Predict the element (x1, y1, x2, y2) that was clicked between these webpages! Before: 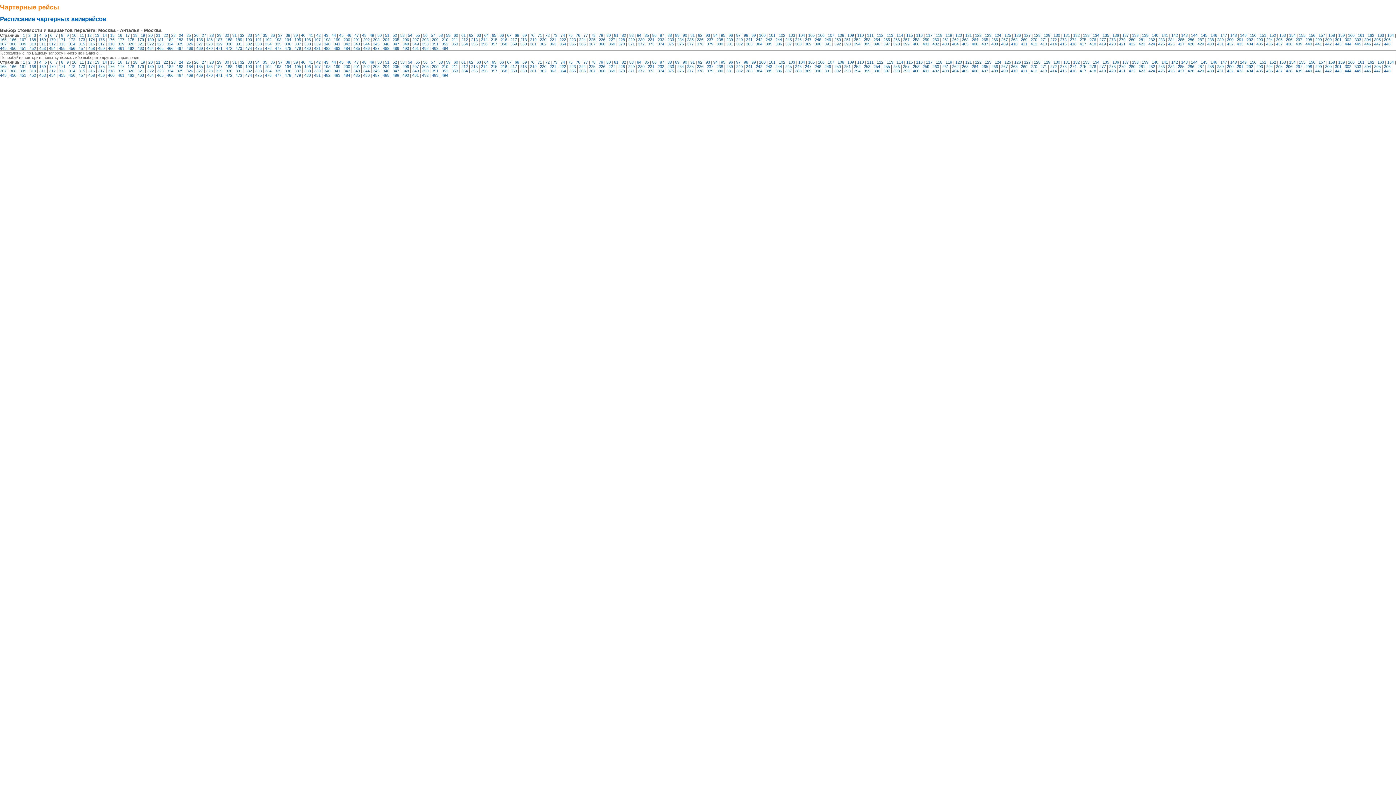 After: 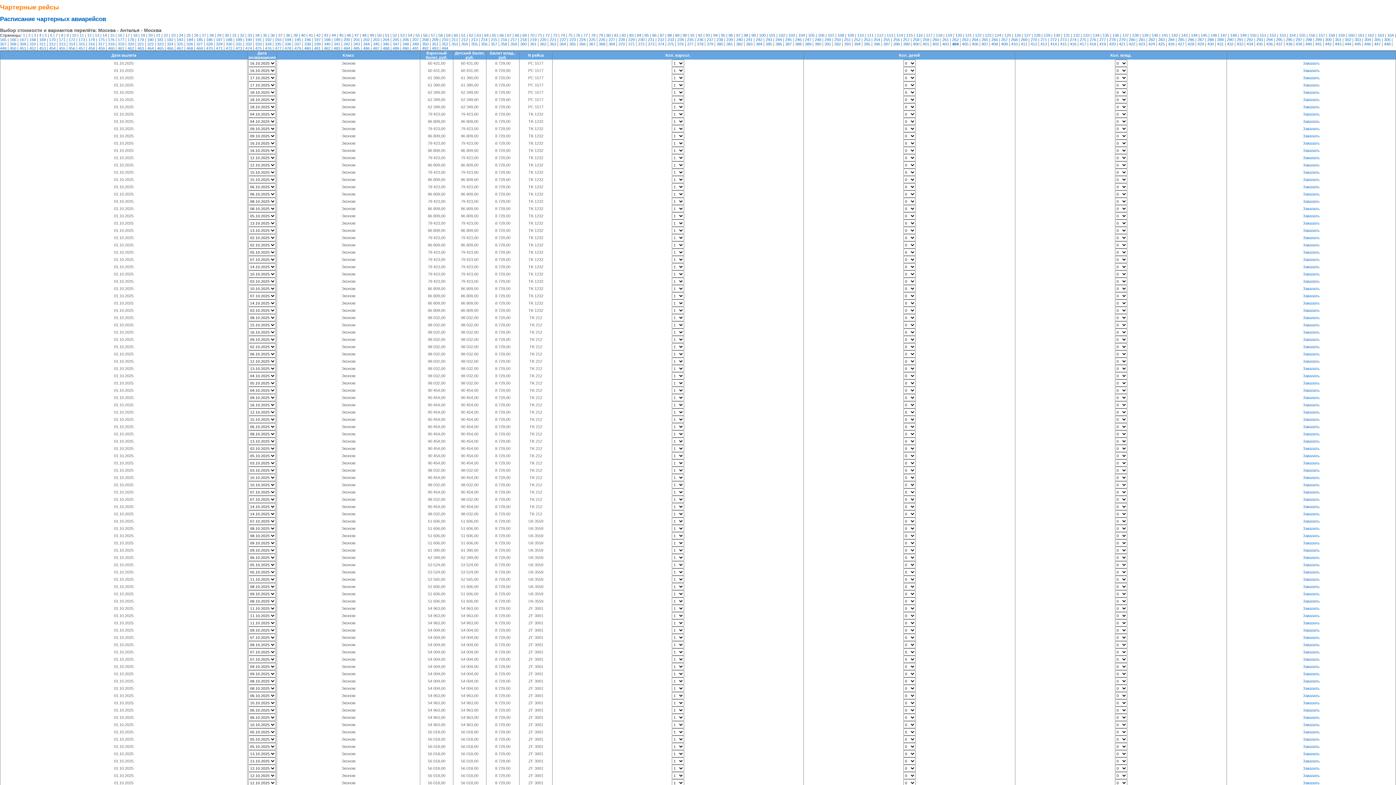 Action: label: 404 bbox: (952, 68, 958, 73)